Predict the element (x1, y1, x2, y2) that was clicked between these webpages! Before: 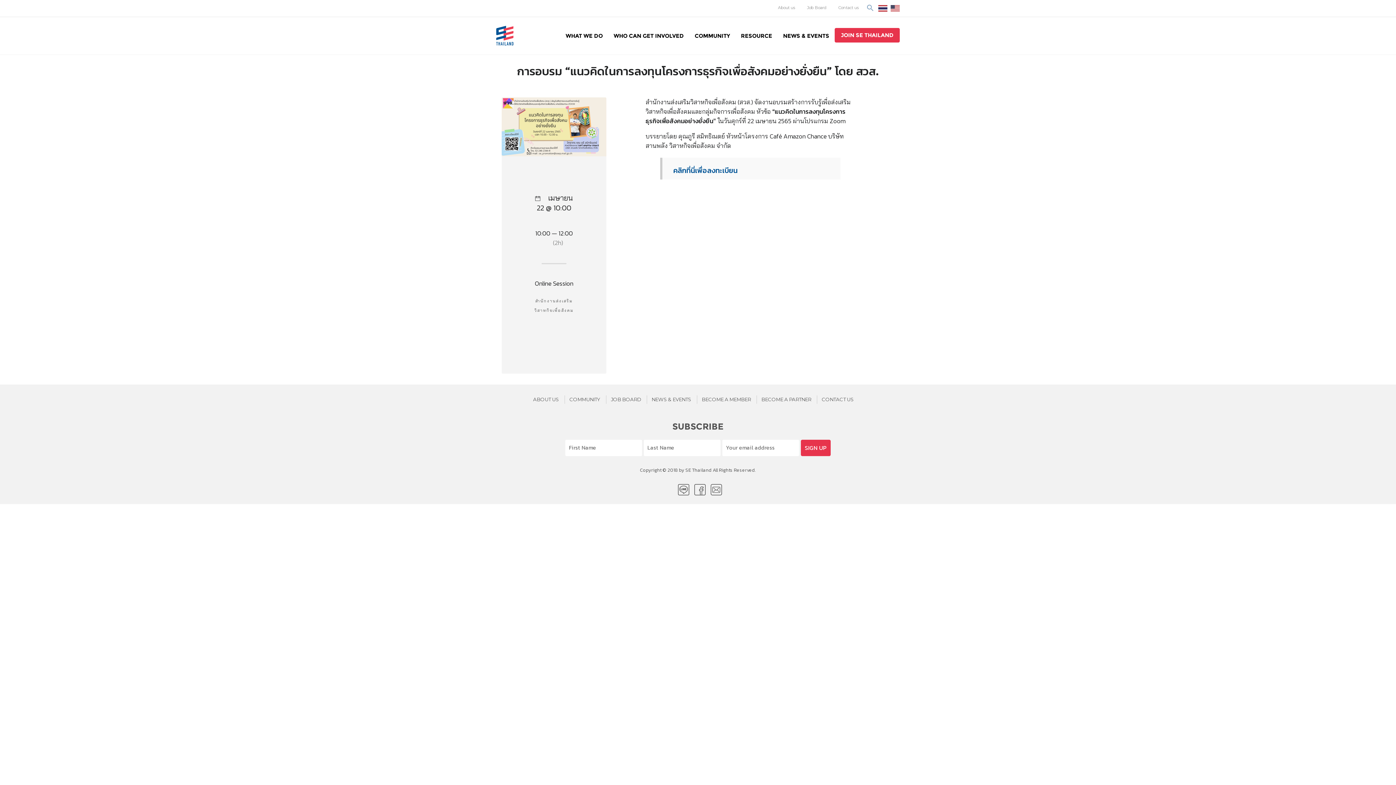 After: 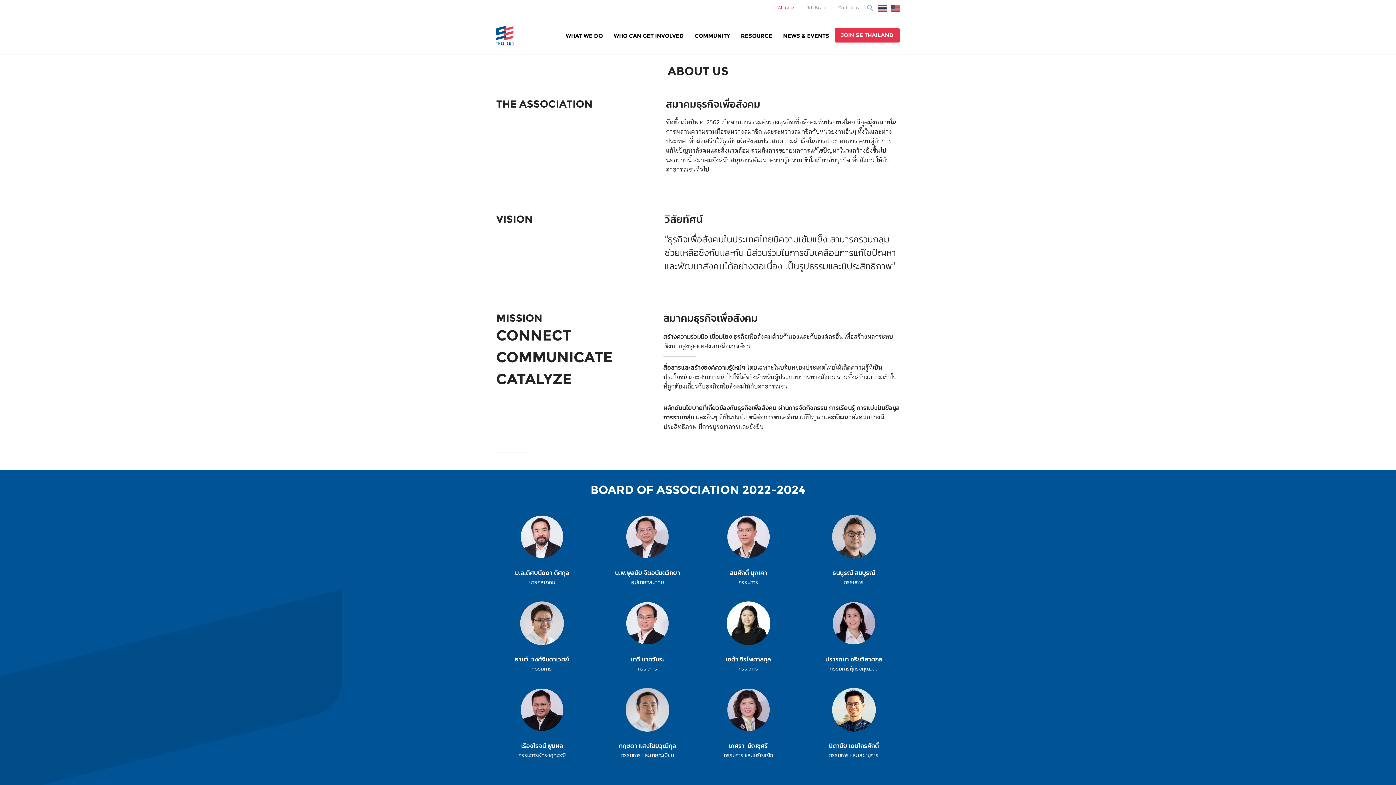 Action: bbox: (778, 4, 795, 10) label: About us